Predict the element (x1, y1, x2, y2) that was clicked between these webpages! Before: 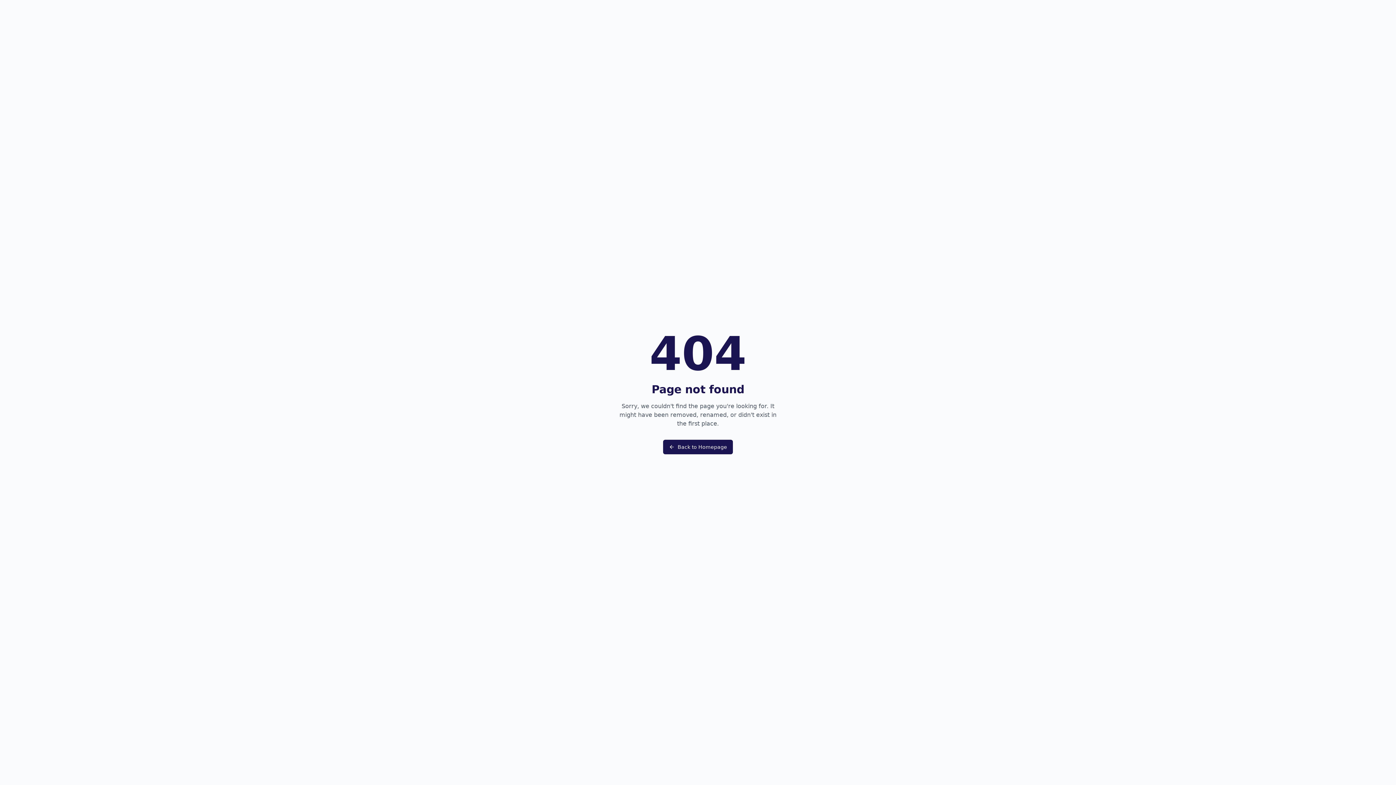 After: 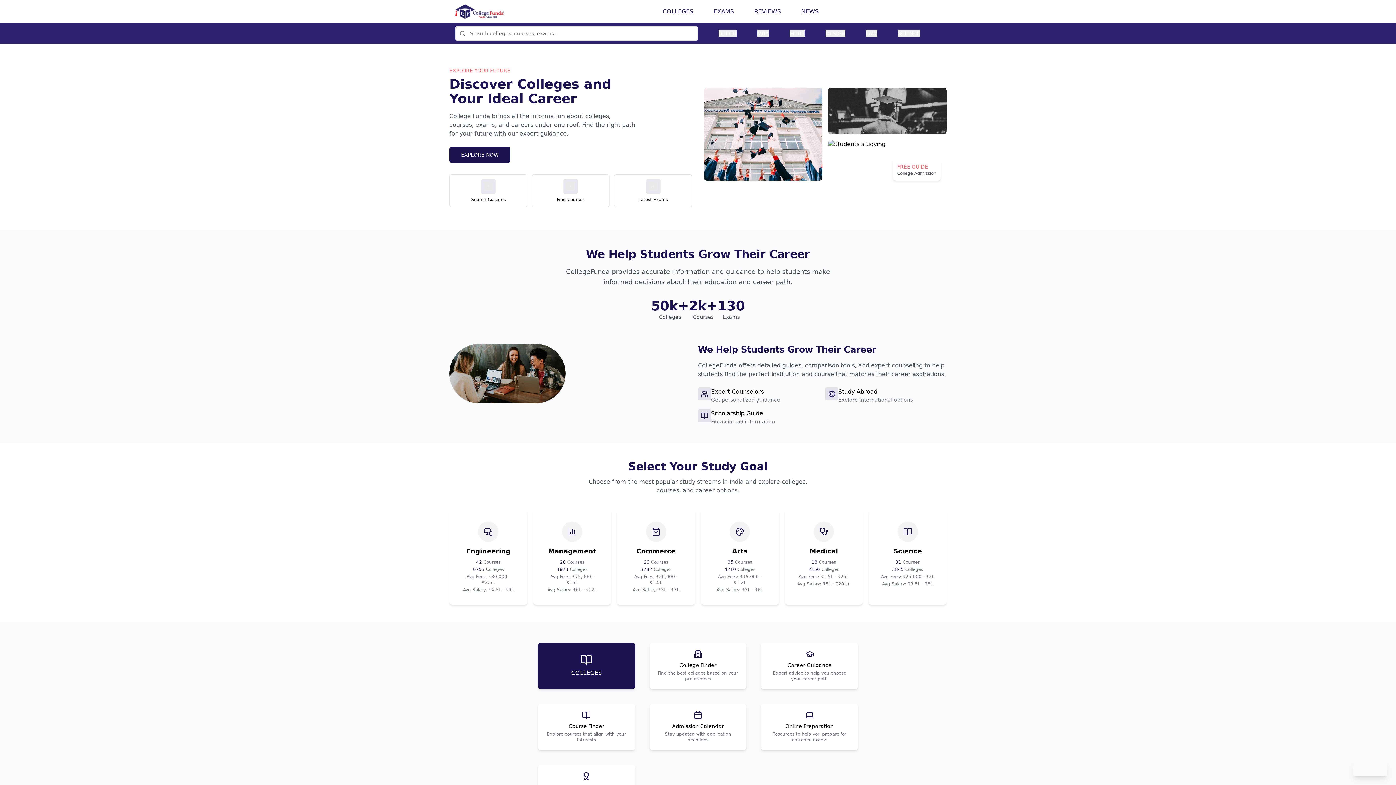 Action: label: Back to Homepage bbox: (663, 444, 733, 451)